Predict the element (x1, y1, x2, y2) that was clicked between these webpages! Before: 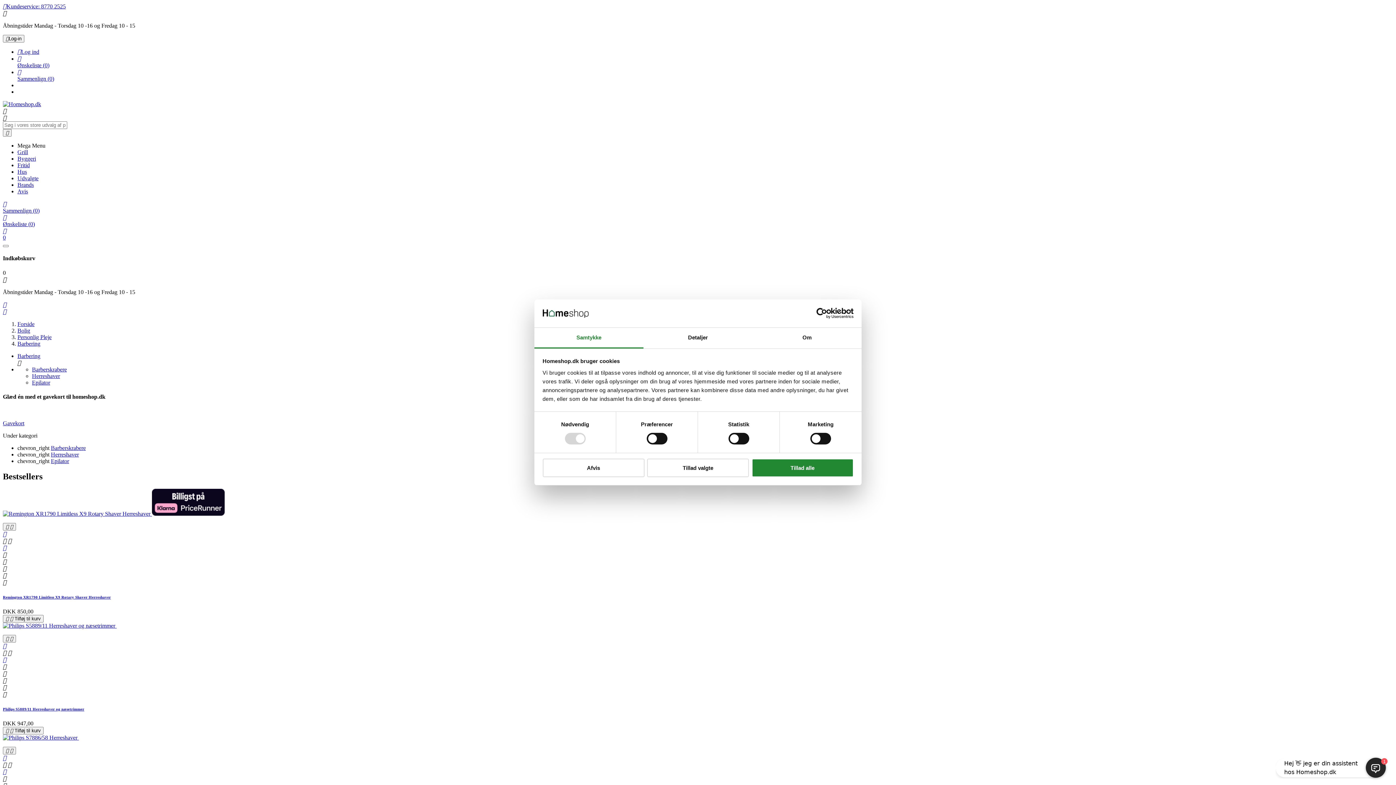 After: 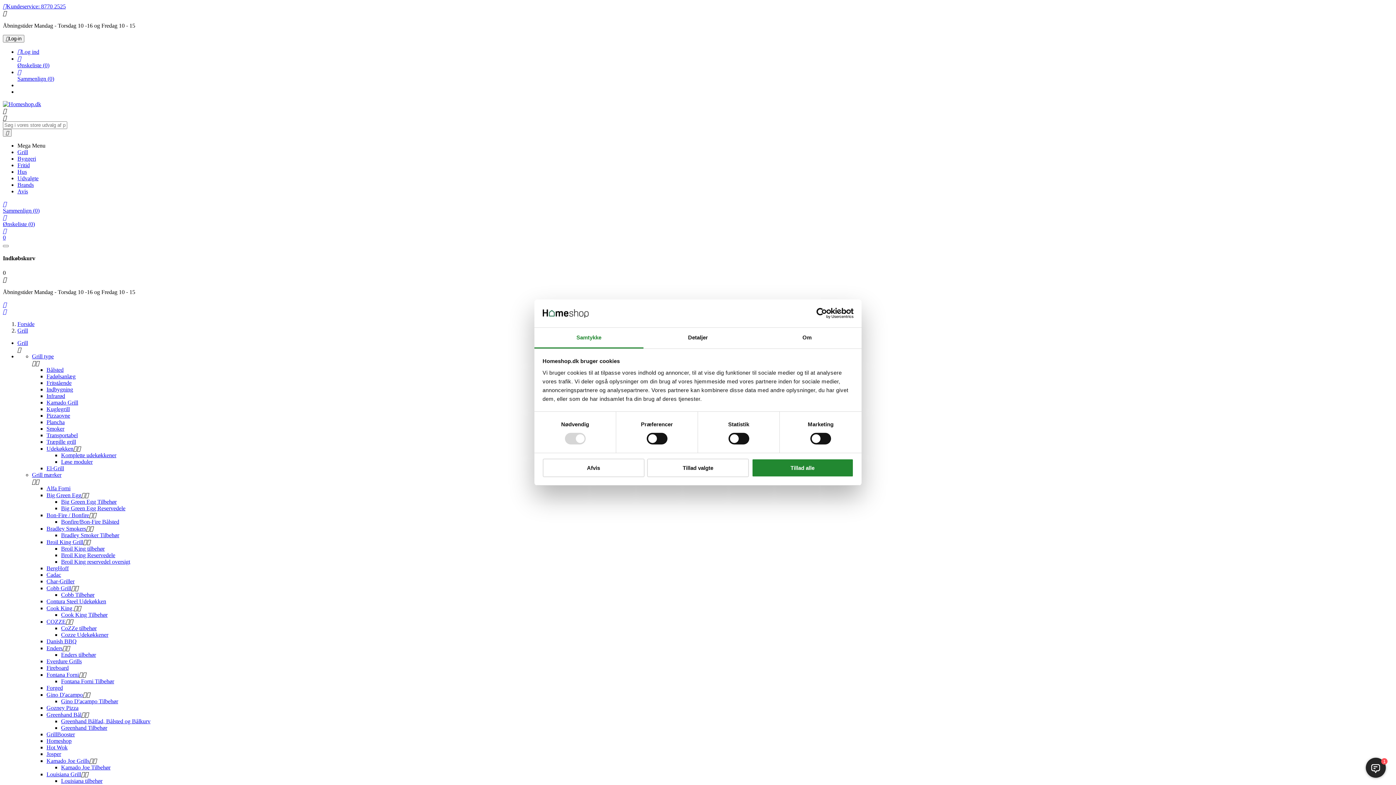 Action: label: Grill bbox: (17, 149, 28, 155)